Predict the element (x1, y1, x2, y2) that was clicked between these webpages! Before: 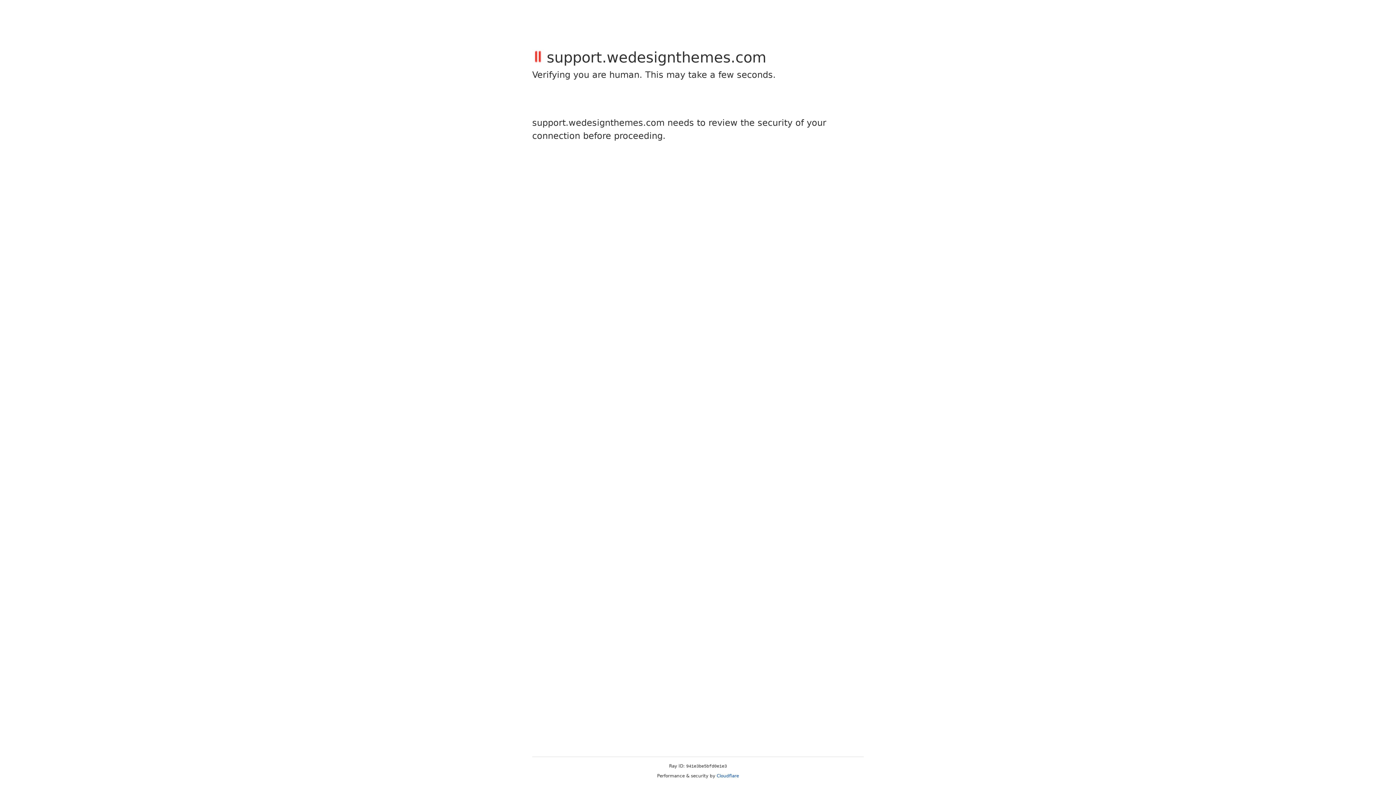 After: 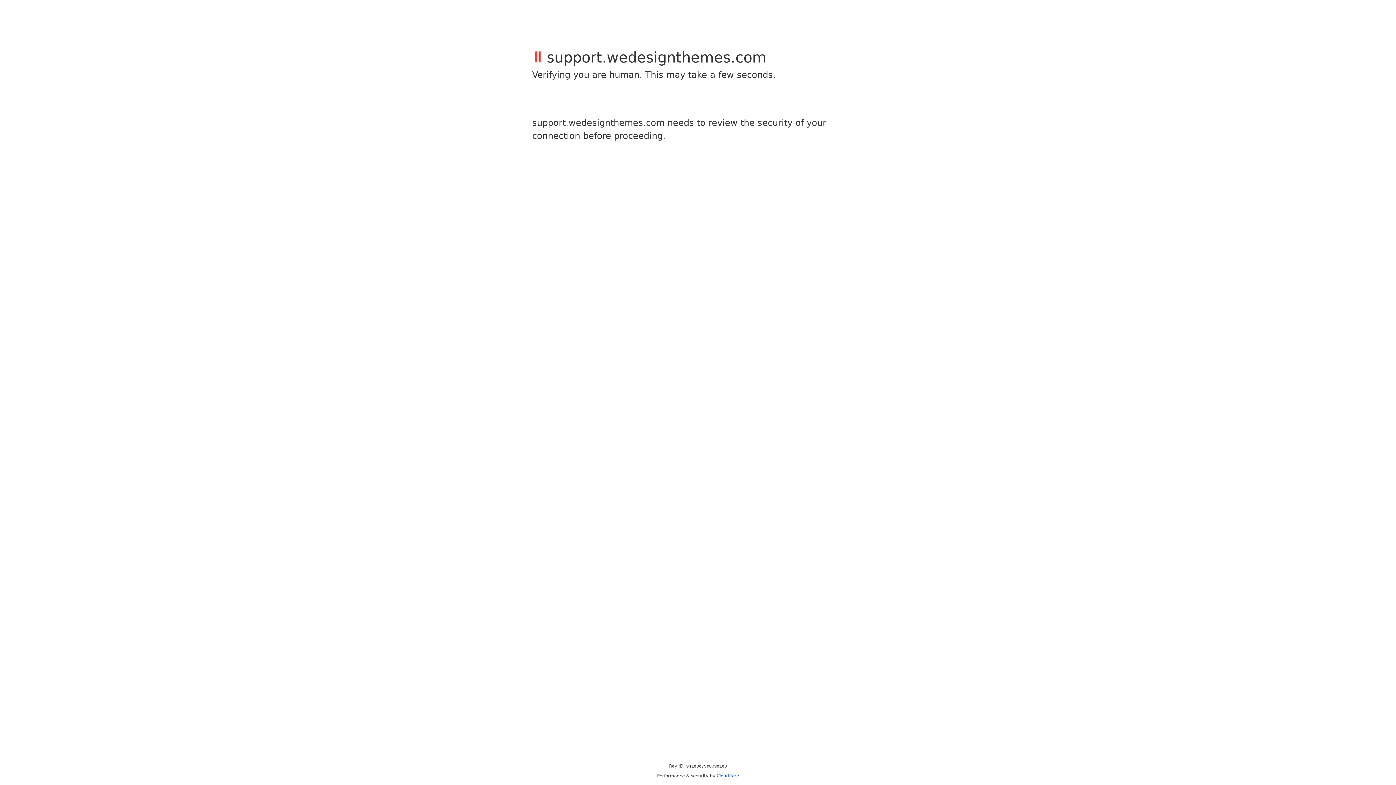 Action: label: Cloudflare bbox: (716, 773, 739, 778)